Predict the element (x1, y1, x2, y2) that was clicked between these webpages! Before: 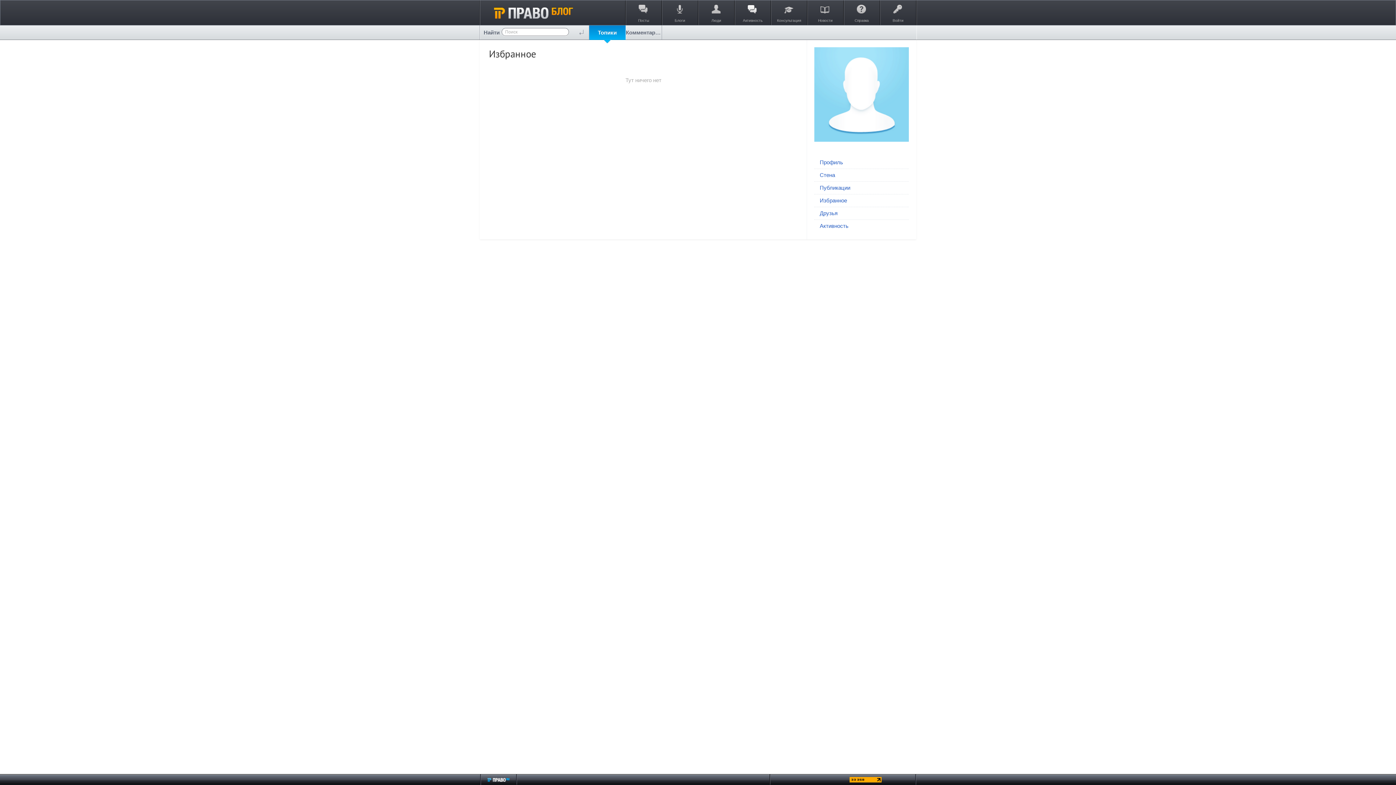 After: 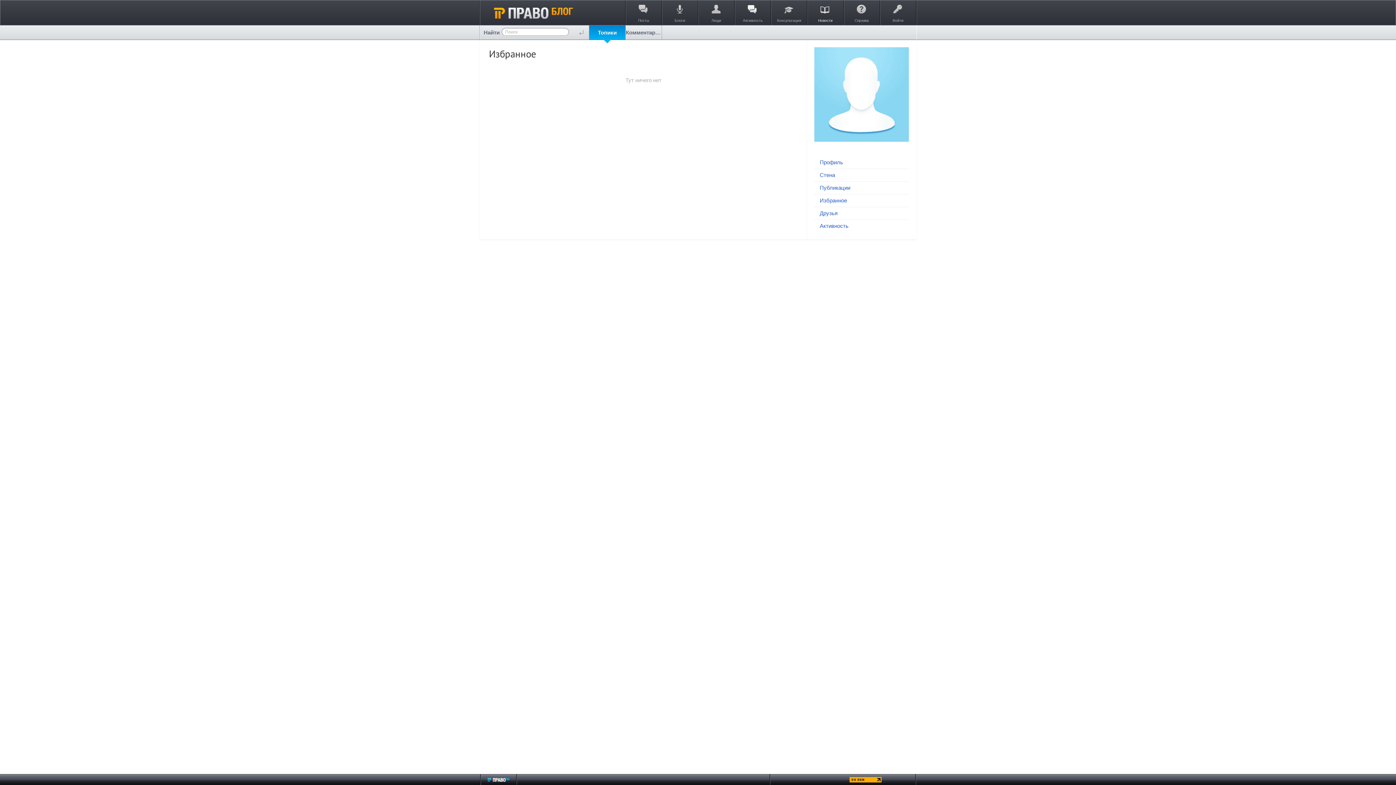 Action: label: Новости bbox: (807, 0, 843, 25)